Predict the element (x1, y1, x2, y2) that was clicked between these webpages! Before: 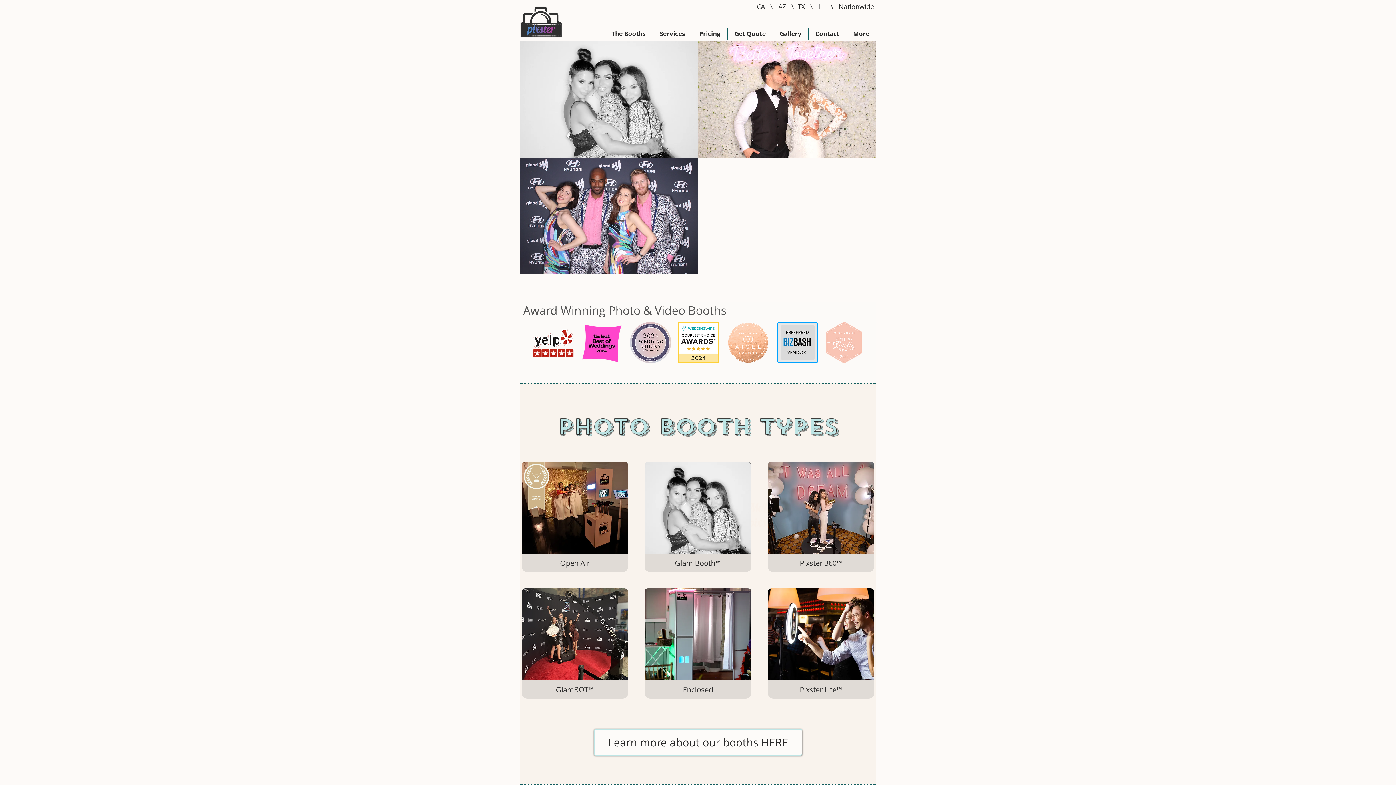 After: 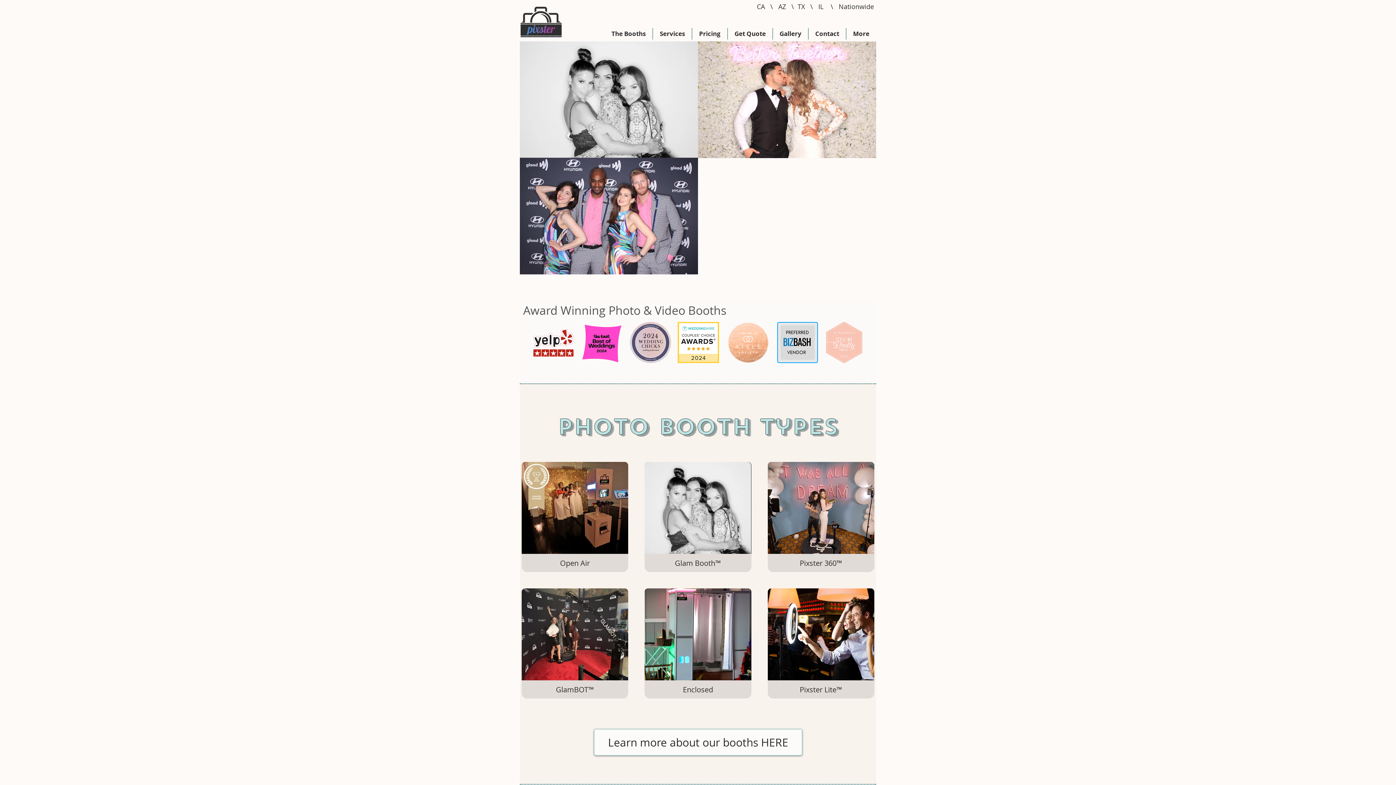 Action: bbox: (533, 329, 573, 356)